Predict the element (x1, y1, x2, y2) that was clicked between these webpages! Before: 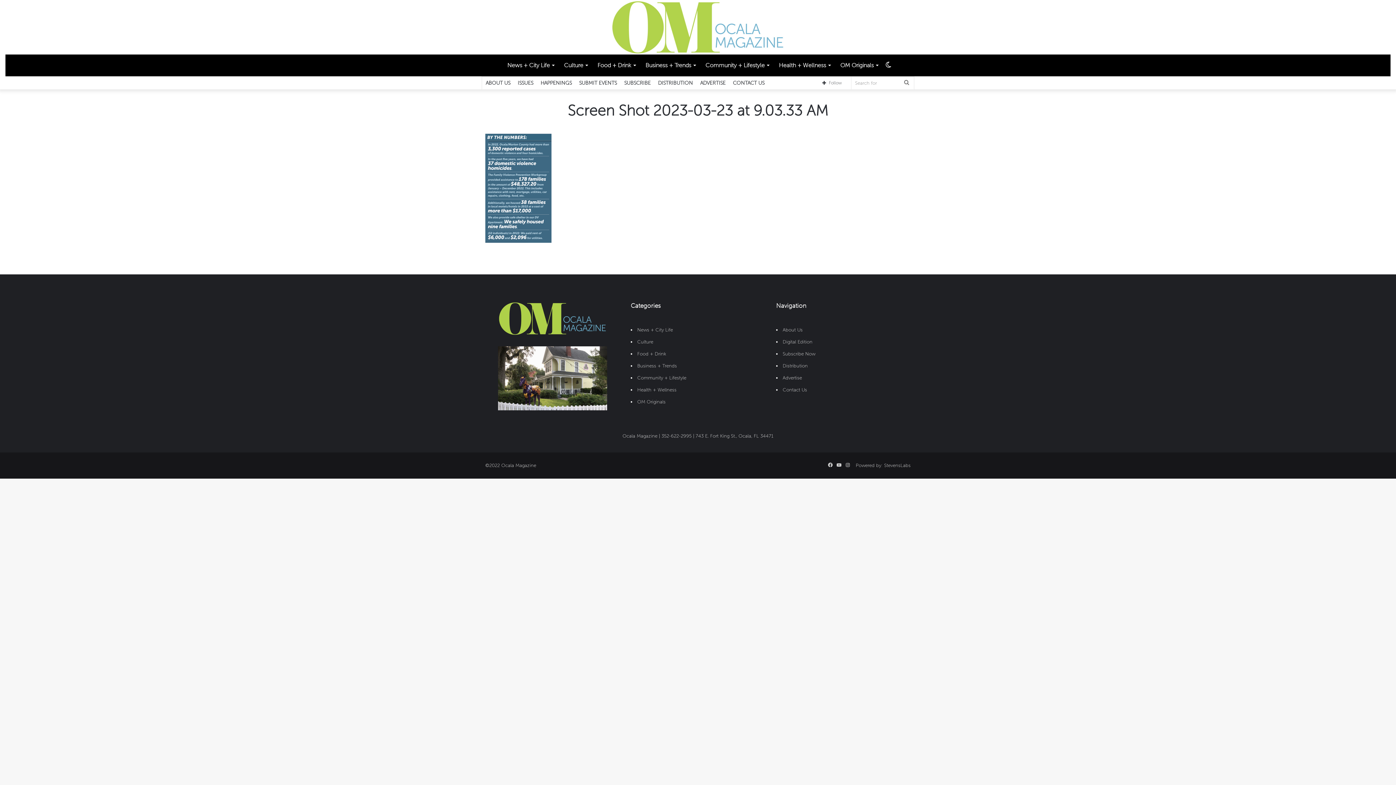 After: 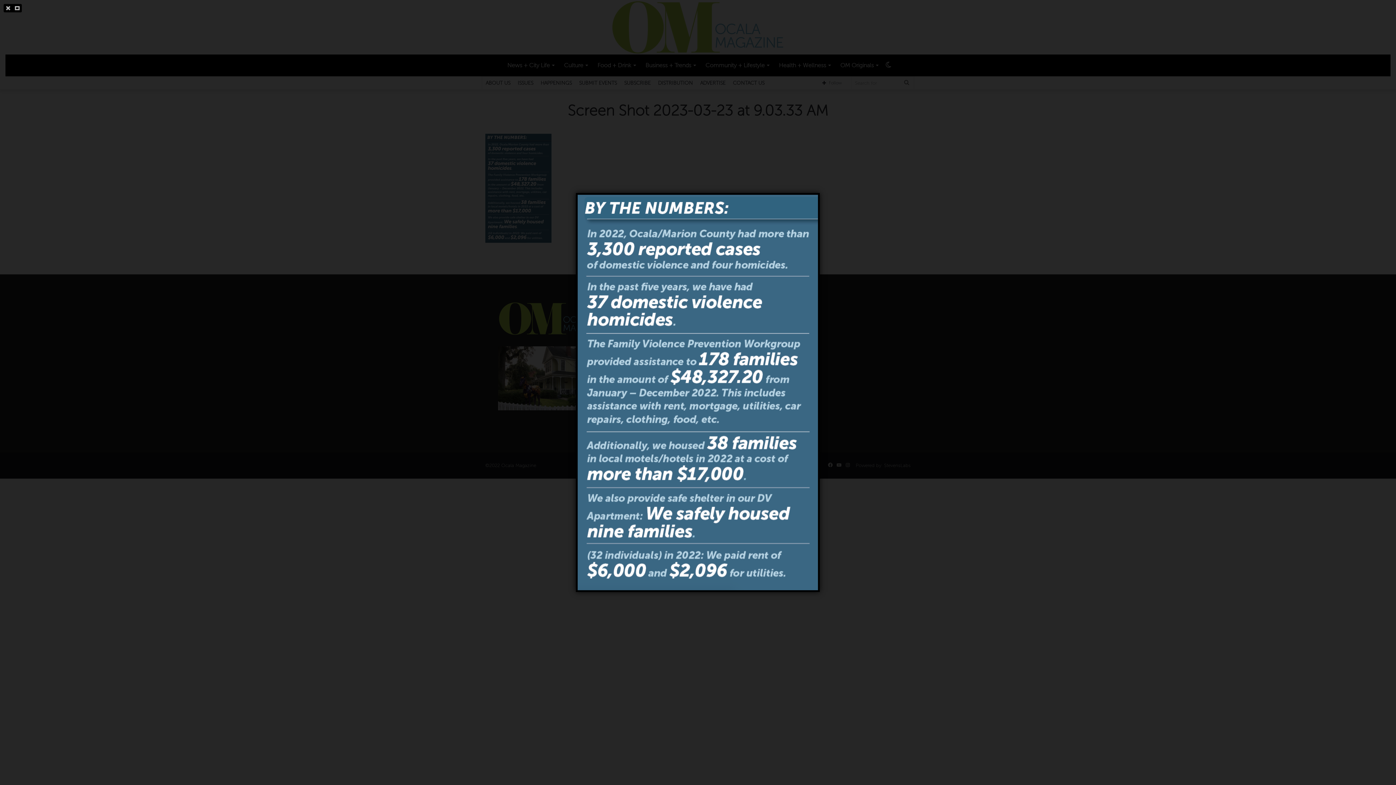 Action: bbox: (485, 236, 551, 244)